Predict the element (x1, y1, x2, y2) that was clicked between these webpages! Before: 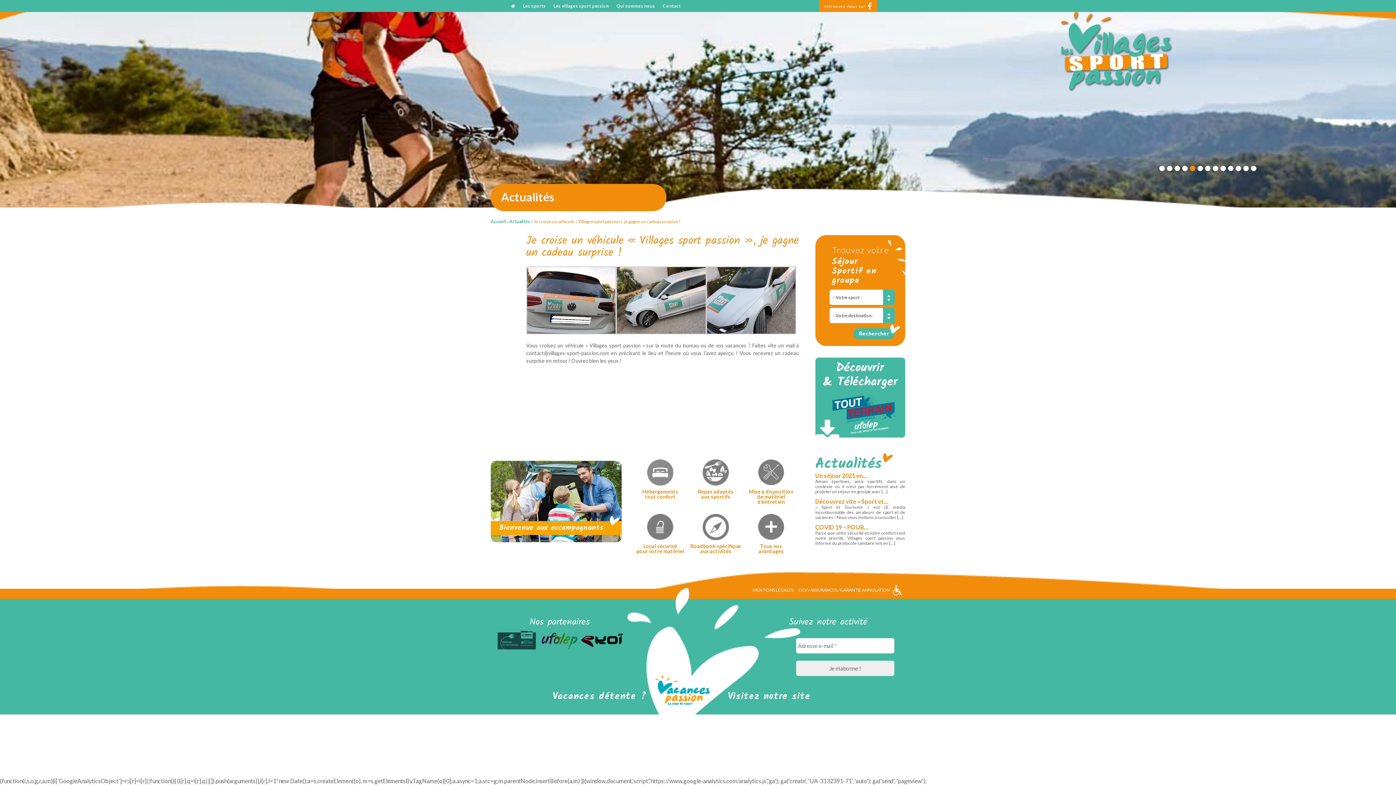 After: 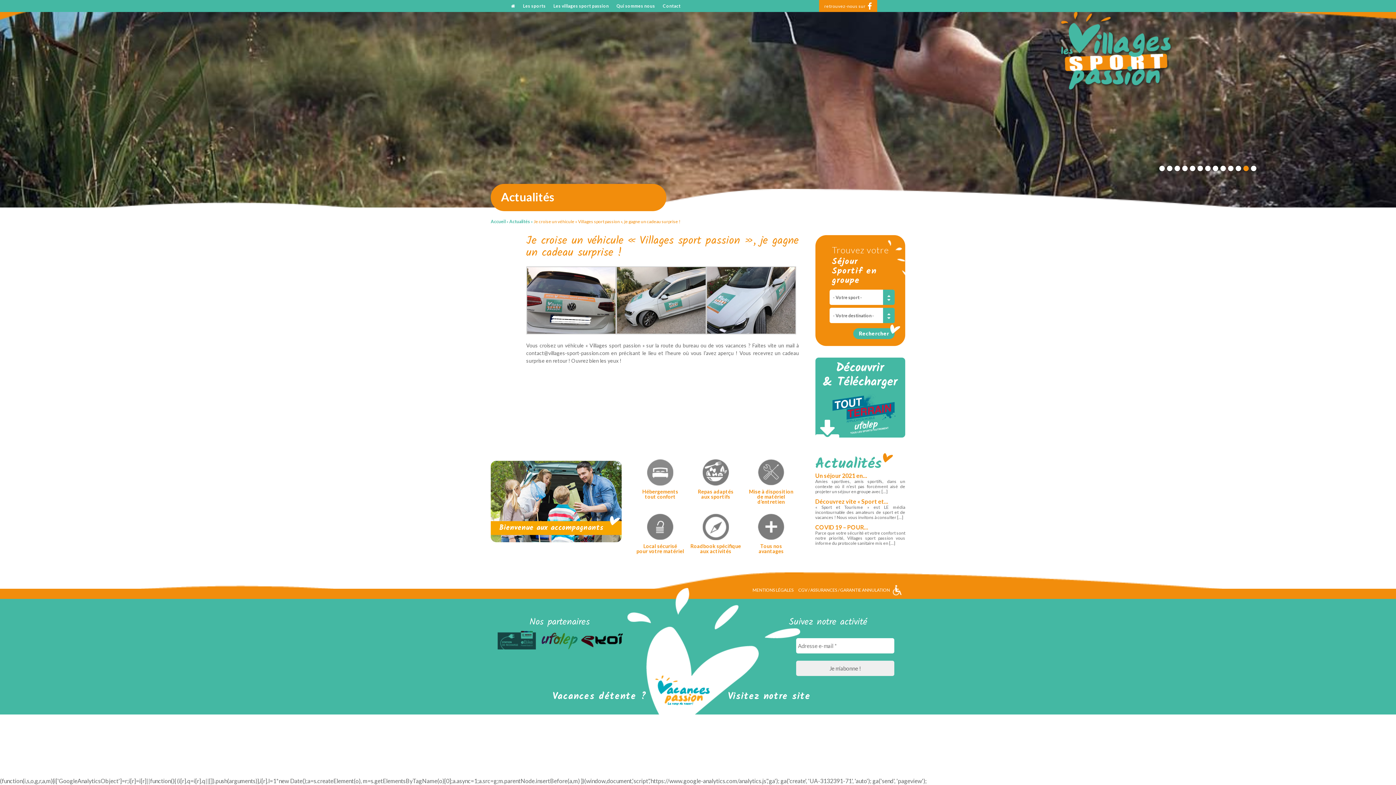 Action: bbox: (1243, 165, 1249, 171) label: 12